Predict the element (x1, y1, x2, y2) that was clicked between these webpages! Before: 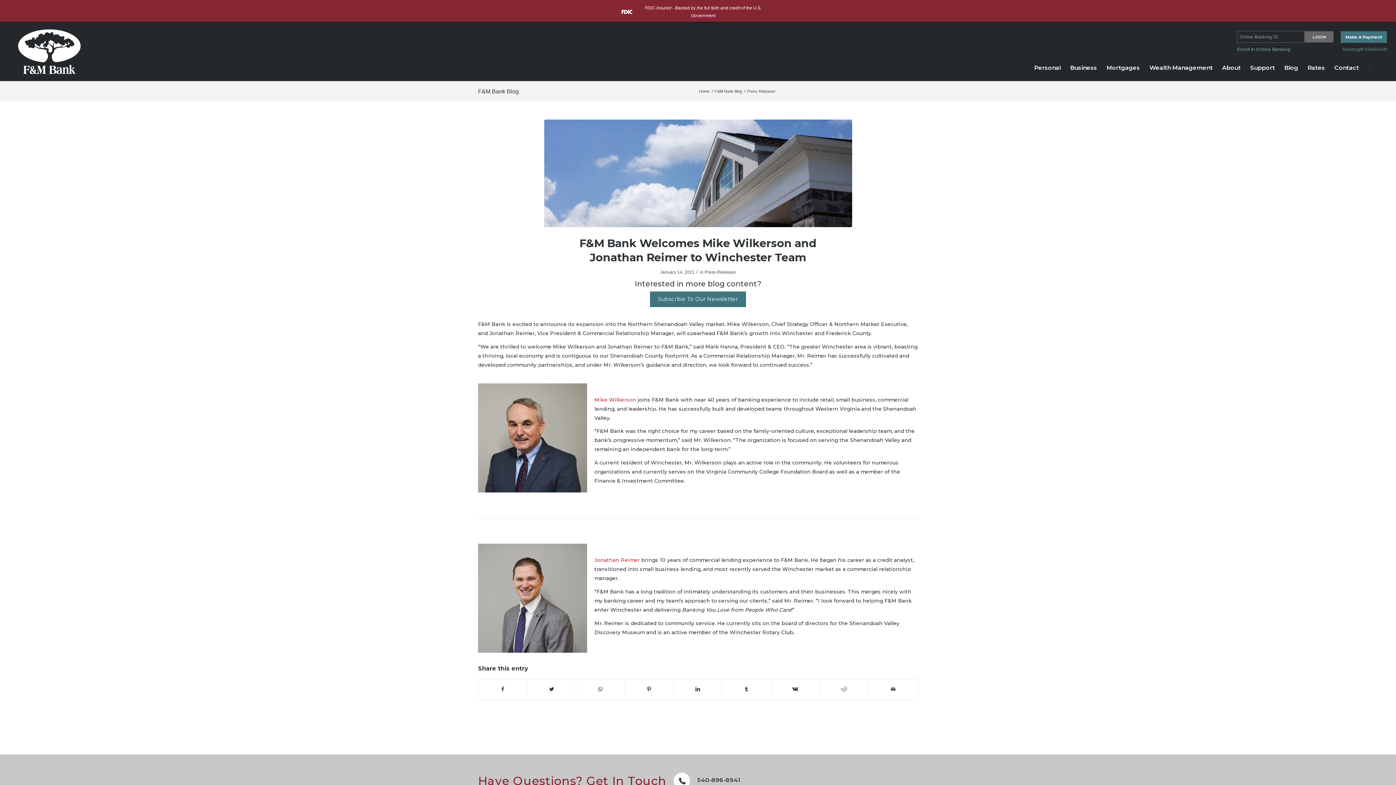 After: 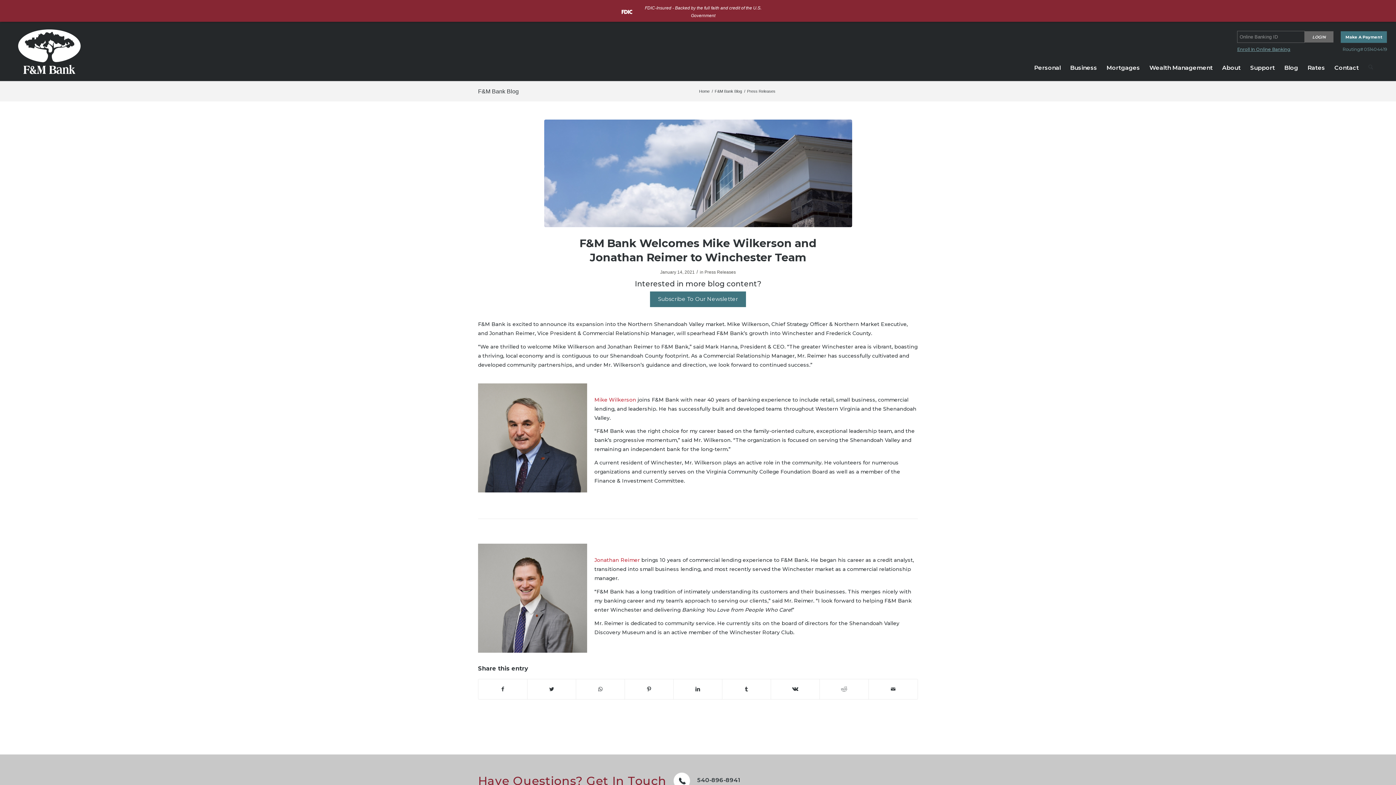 Action: label: Enroll In Online Banking bbox: (1237, 46, 1290, 52)